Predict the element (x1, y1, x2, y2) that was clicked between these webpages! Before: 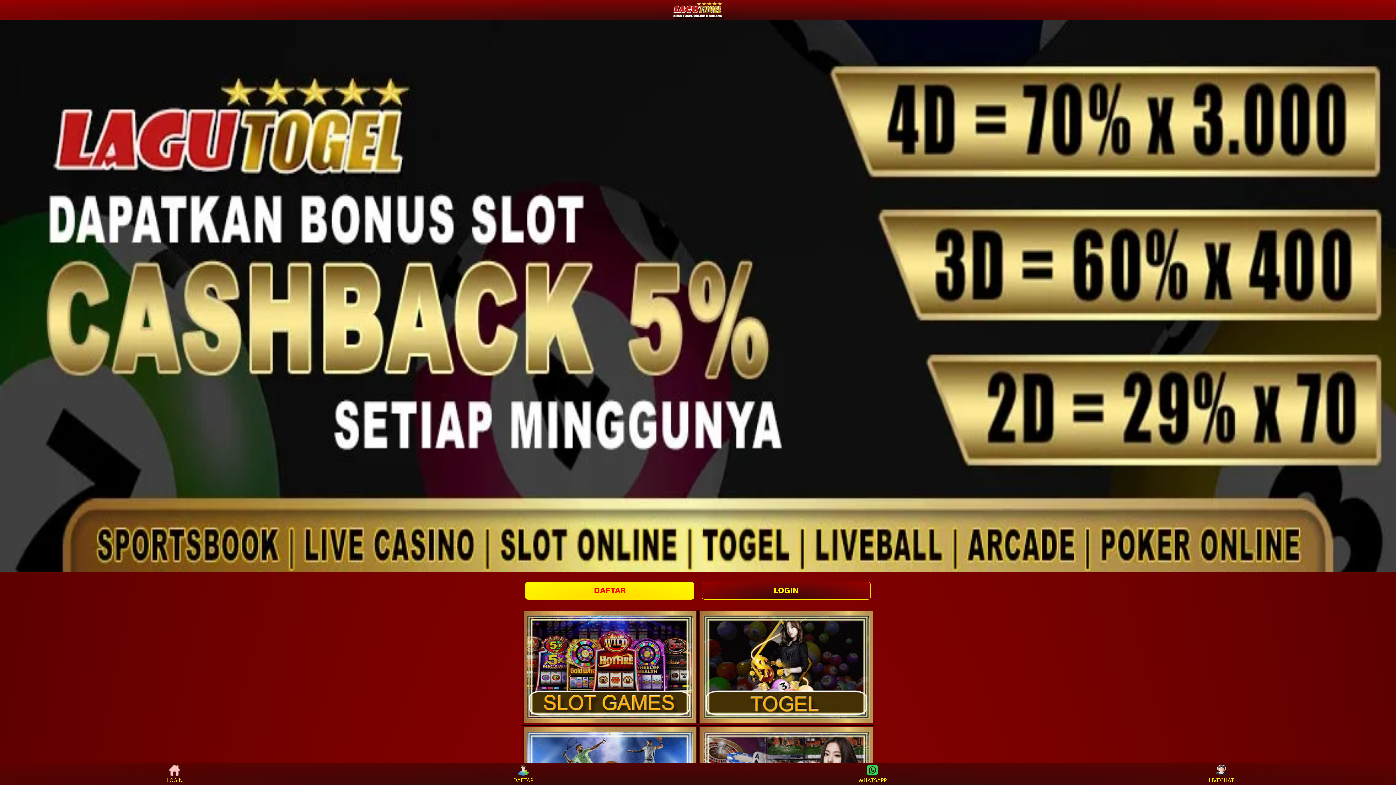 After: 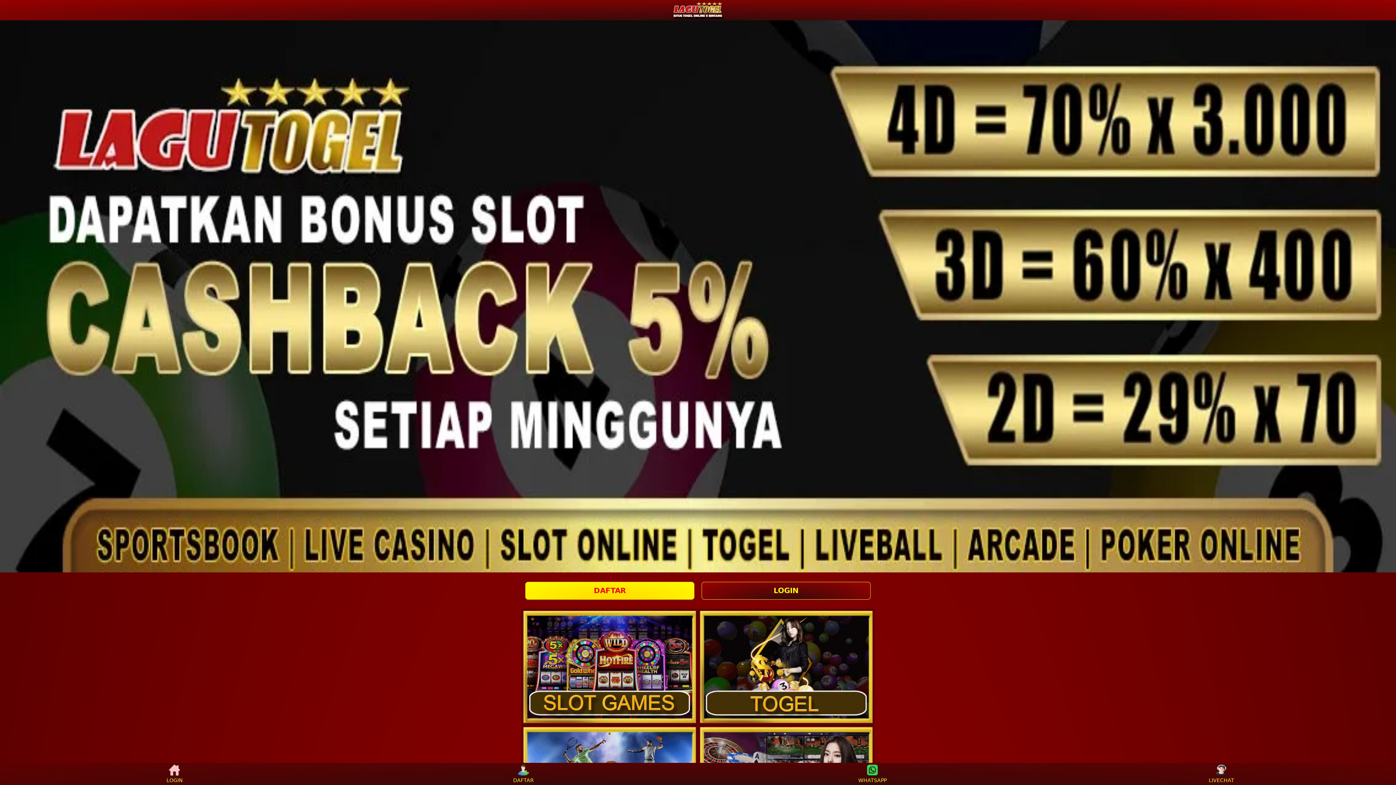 Action: bbox: (668, 0, 727, 19)